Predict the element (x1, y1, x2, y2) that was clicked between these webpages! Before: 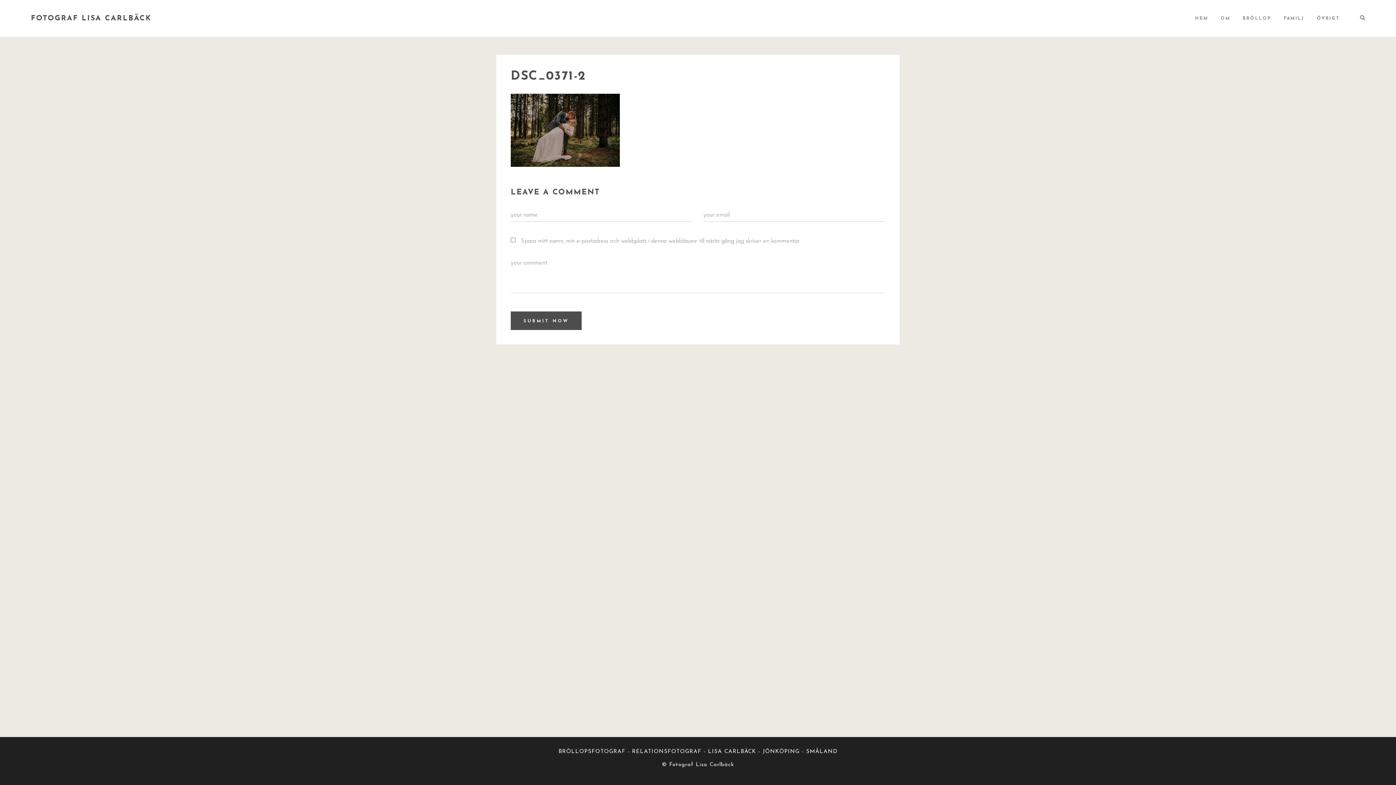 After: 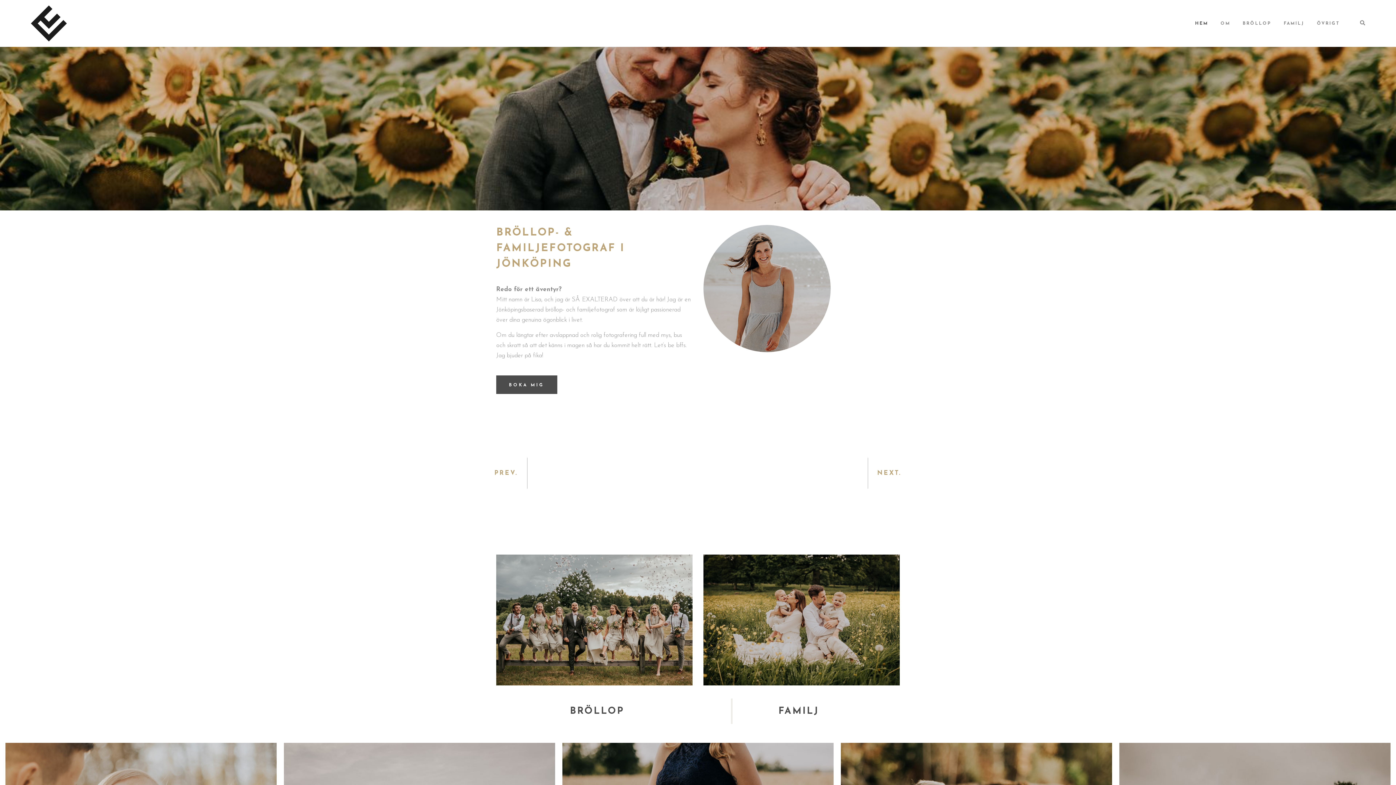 Action: label: HEM bbox: (1195, 16, 1208, 20)